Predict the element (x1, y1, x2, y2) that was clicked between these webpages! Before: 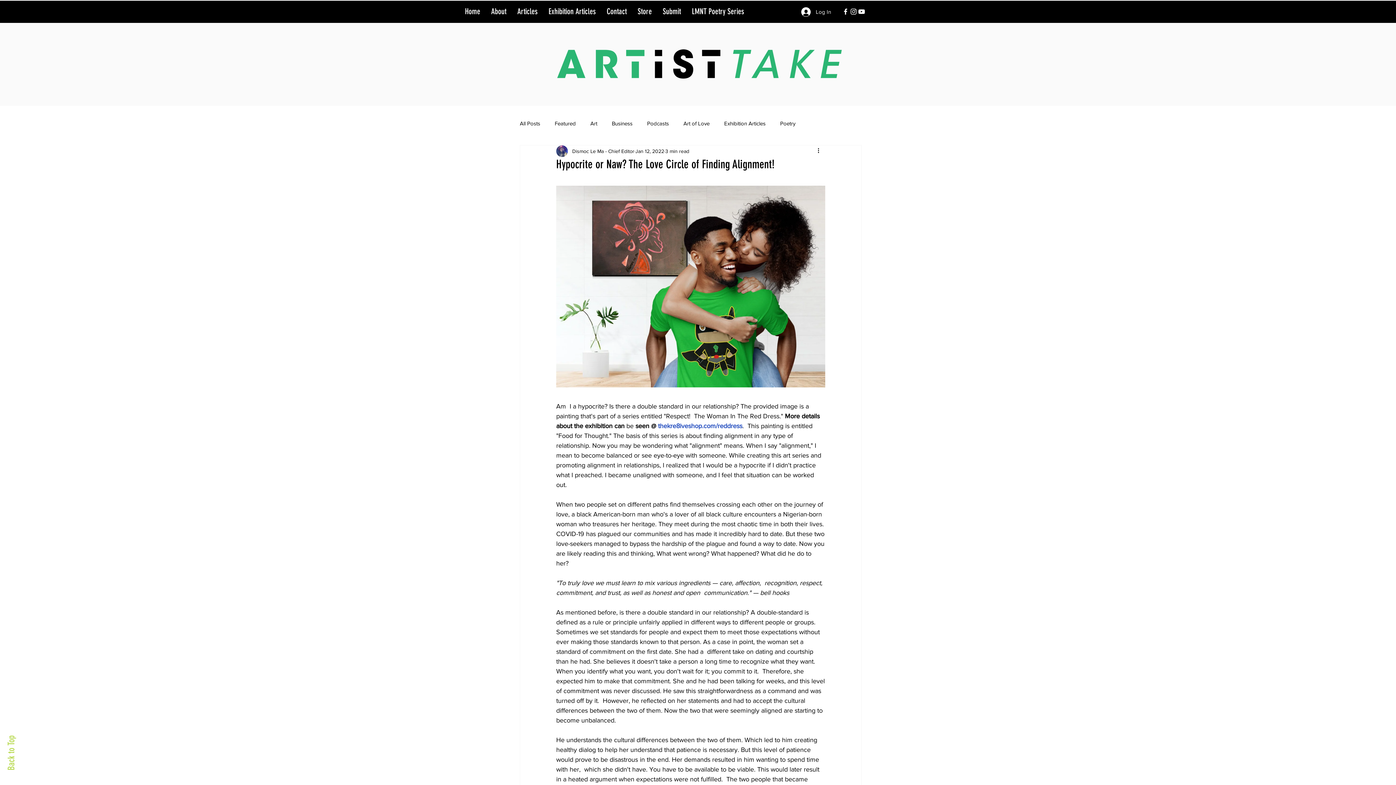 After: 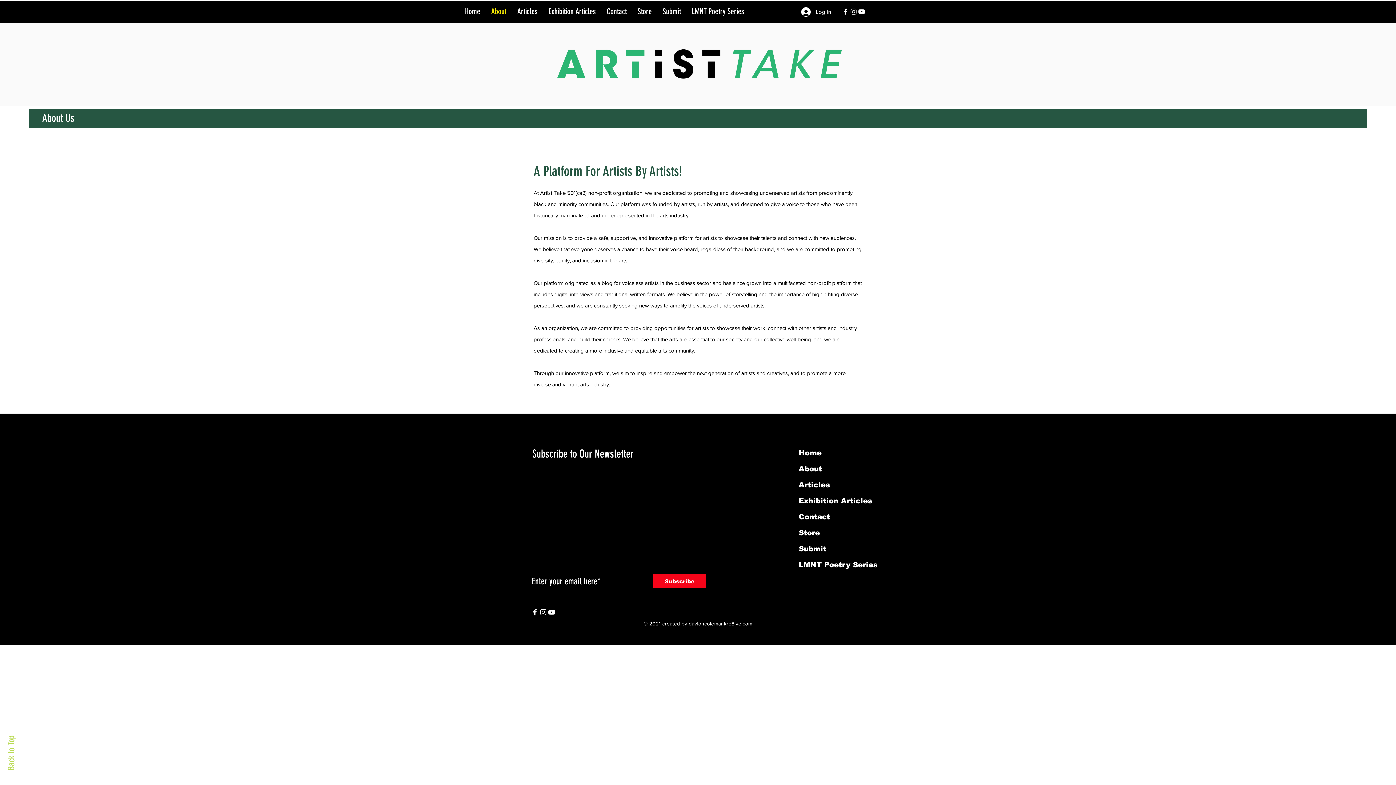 Action: bbox: (485, 5, 512, 17) label: About